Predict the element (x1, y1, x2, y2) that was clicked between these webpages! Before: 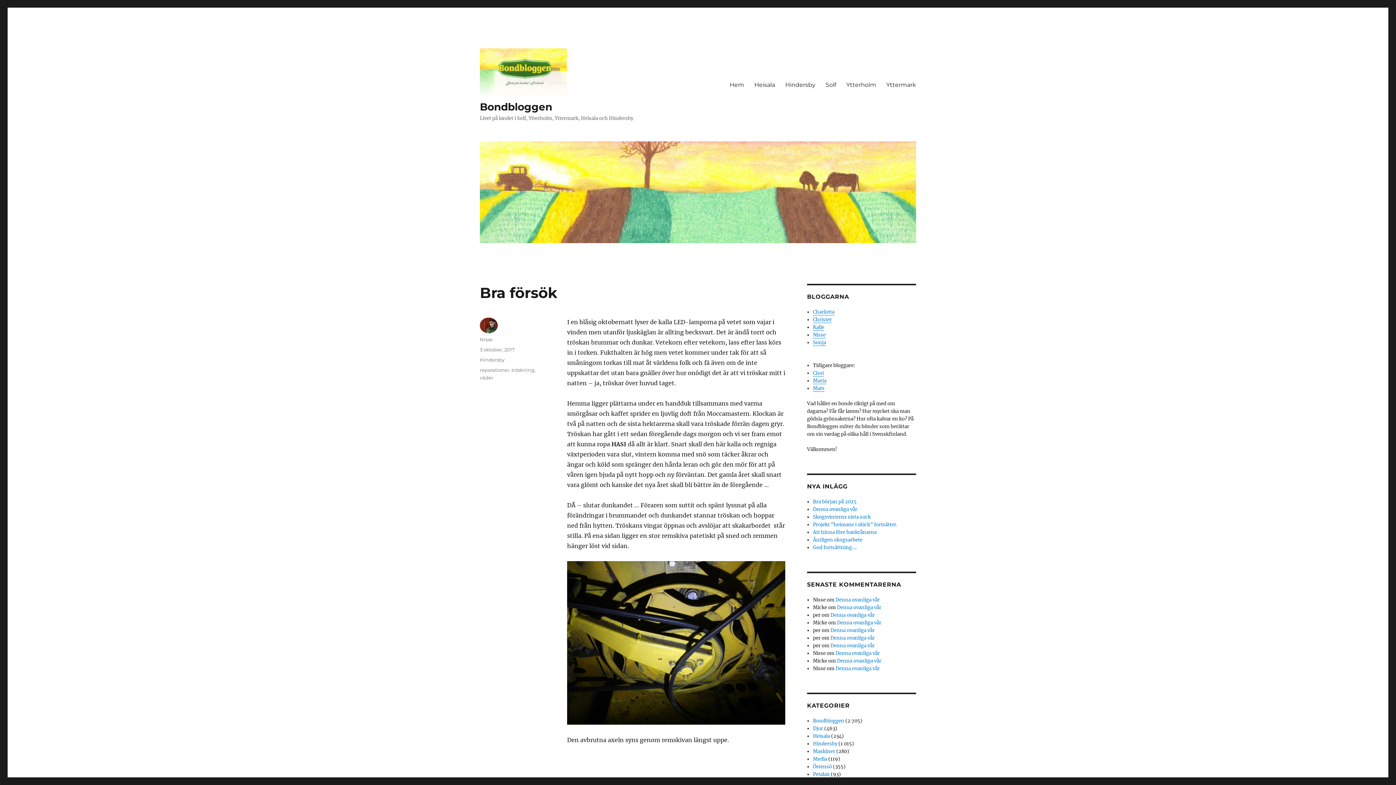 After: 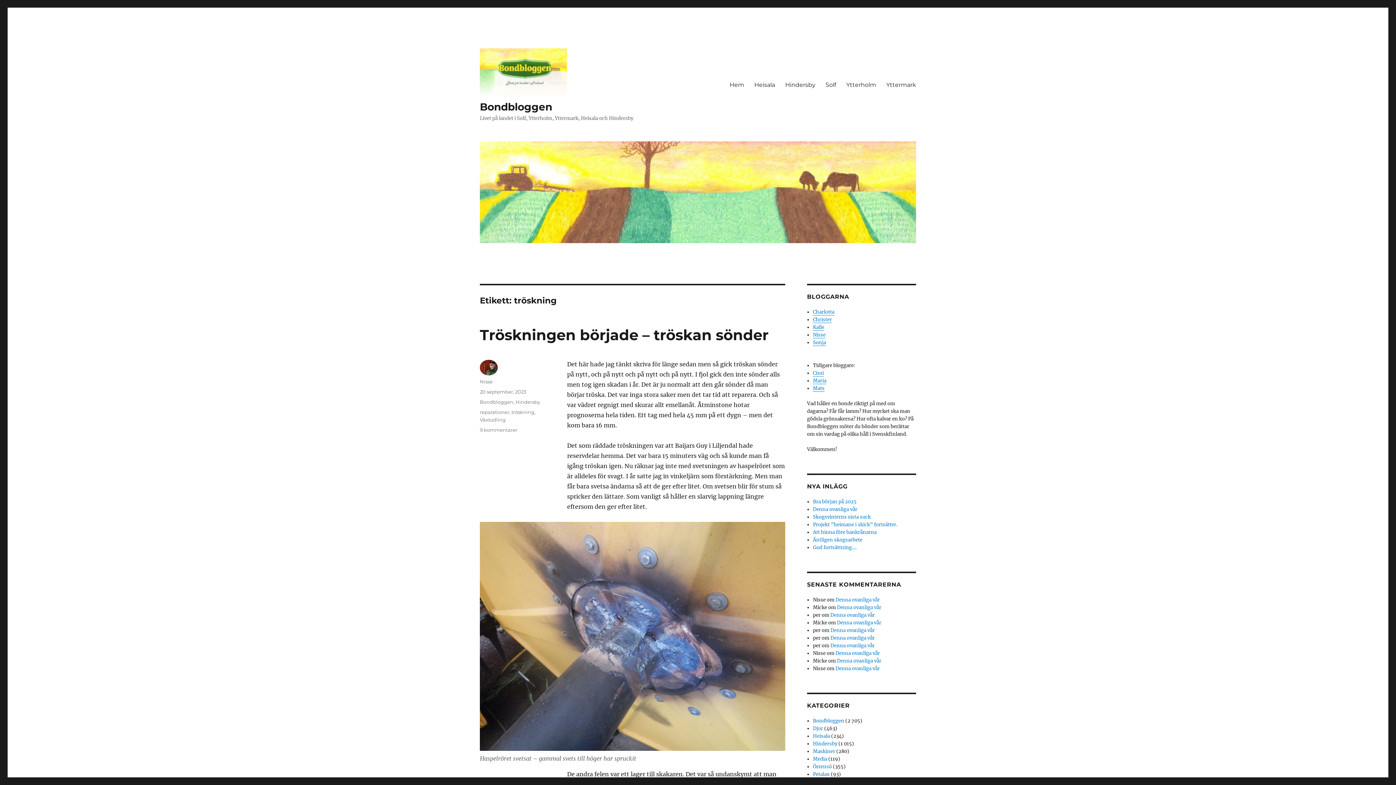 Action: bbox: (511, 367, 534, 373) label: tröskning